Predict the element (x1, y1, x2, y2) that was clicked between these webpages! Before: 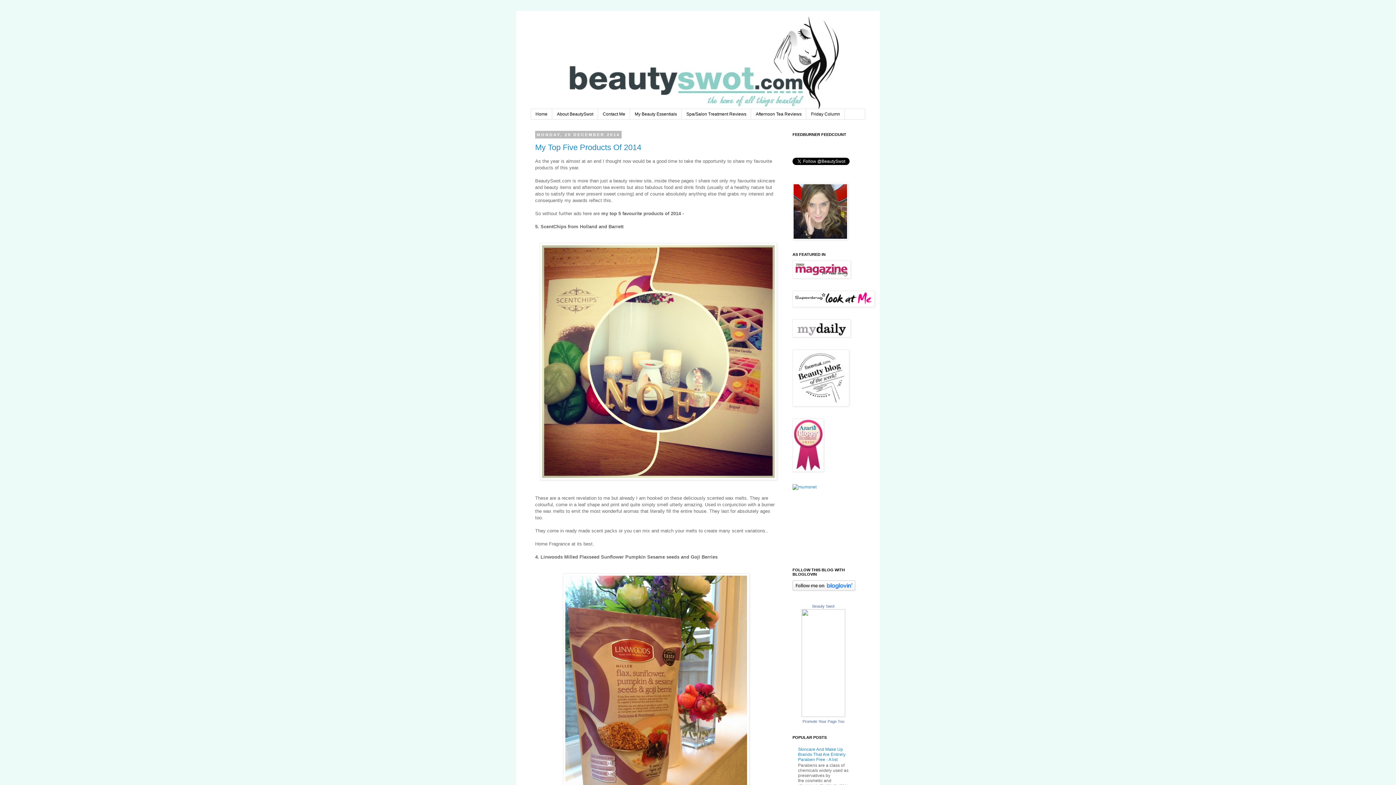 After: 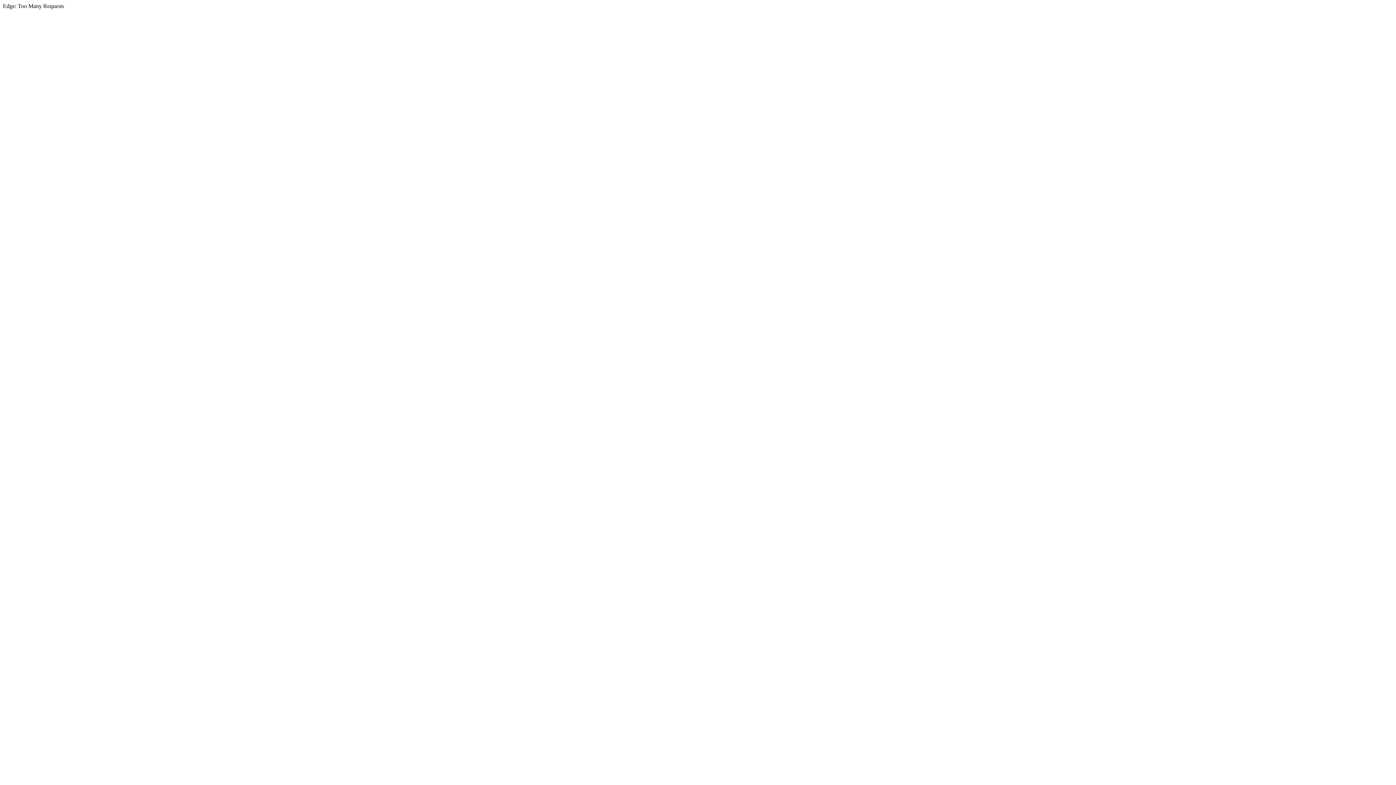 Action: bbox: (792, 333, 850, 338)